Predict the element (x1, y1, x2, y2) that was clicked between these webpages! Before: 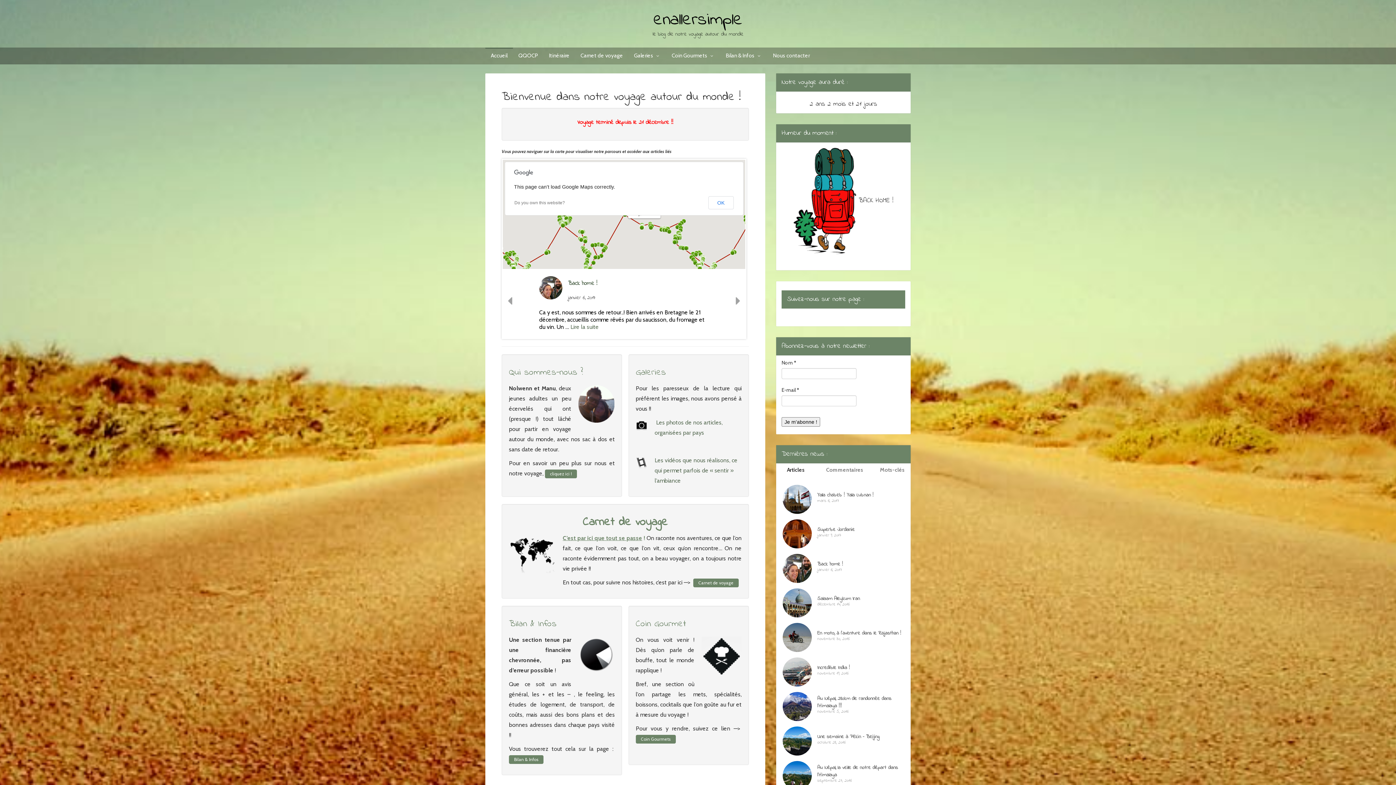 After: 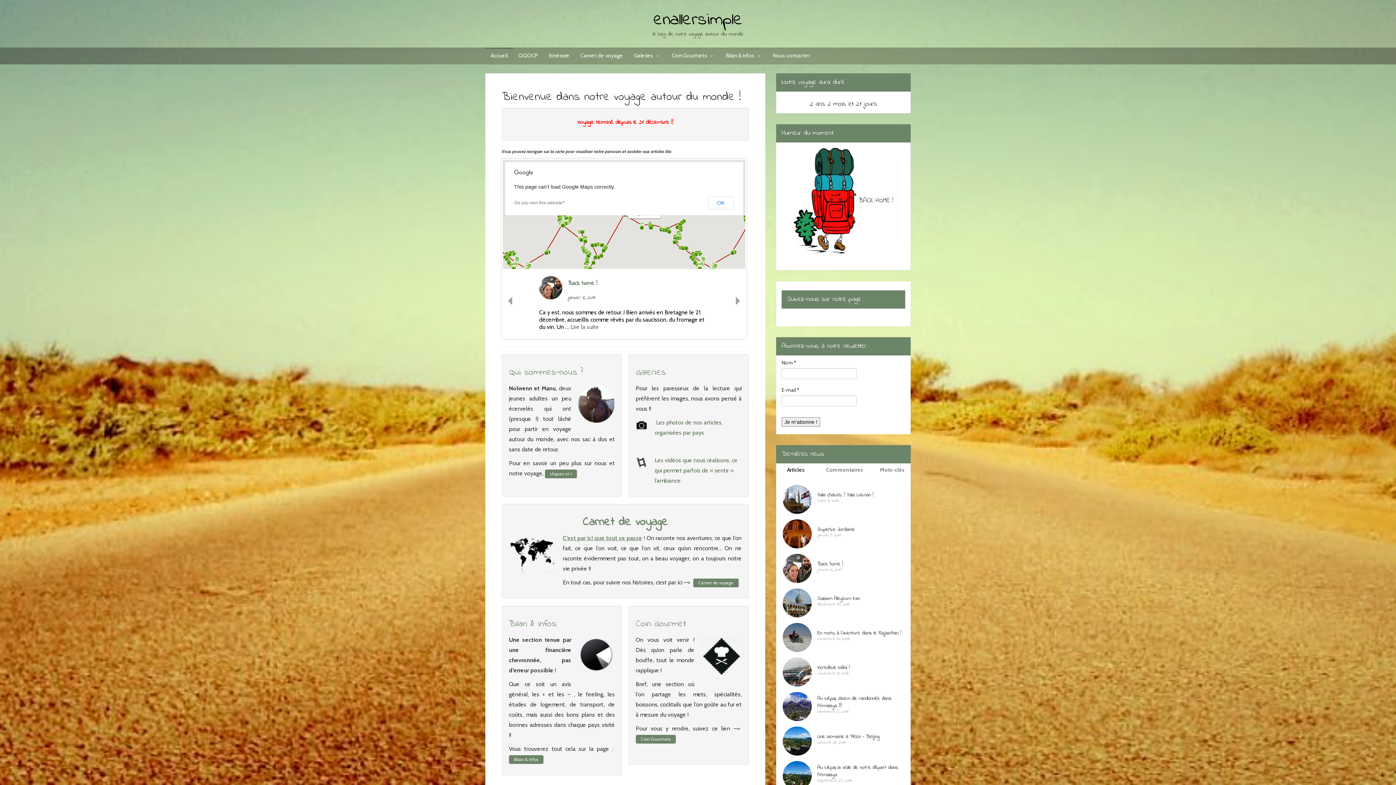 Action: bbox: (514, 200, 565, 205) label: Do you own this website?